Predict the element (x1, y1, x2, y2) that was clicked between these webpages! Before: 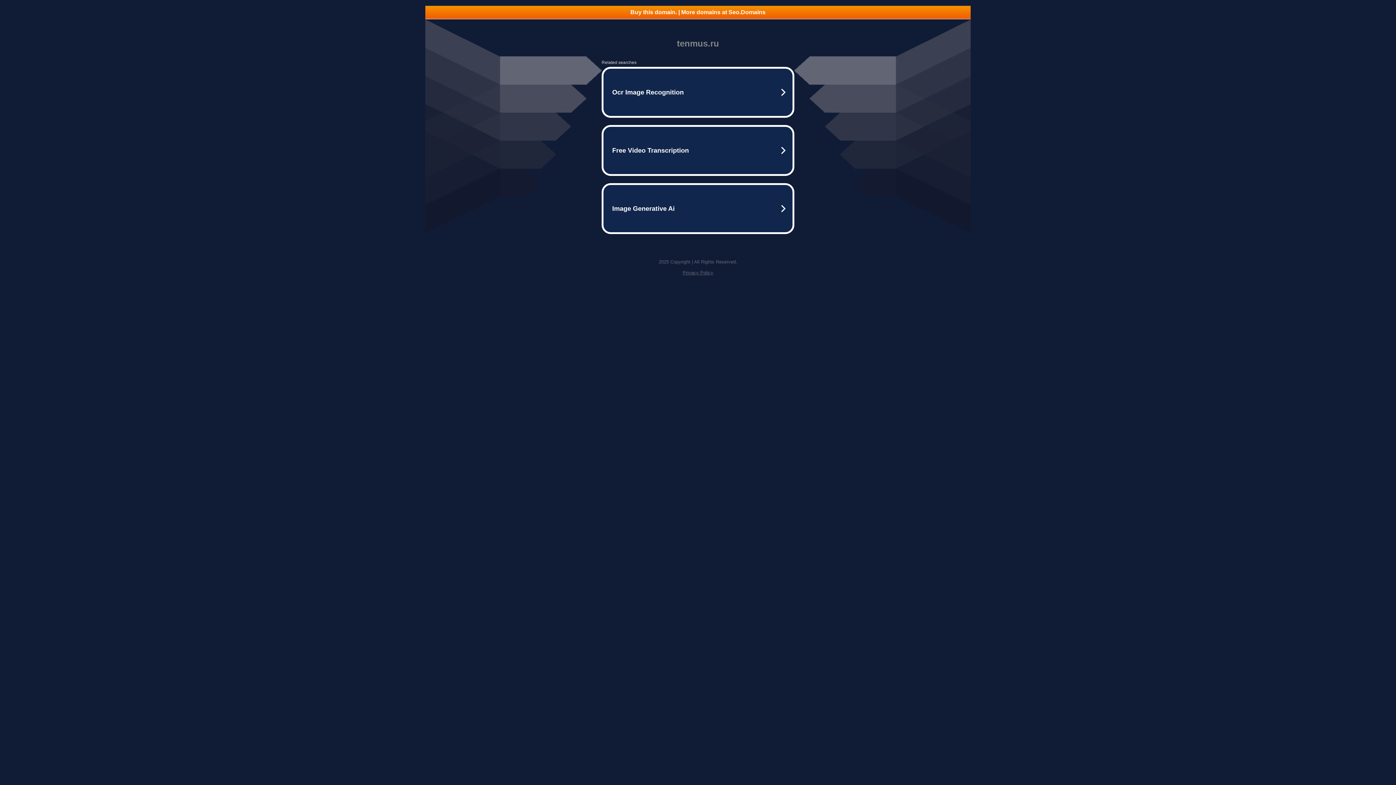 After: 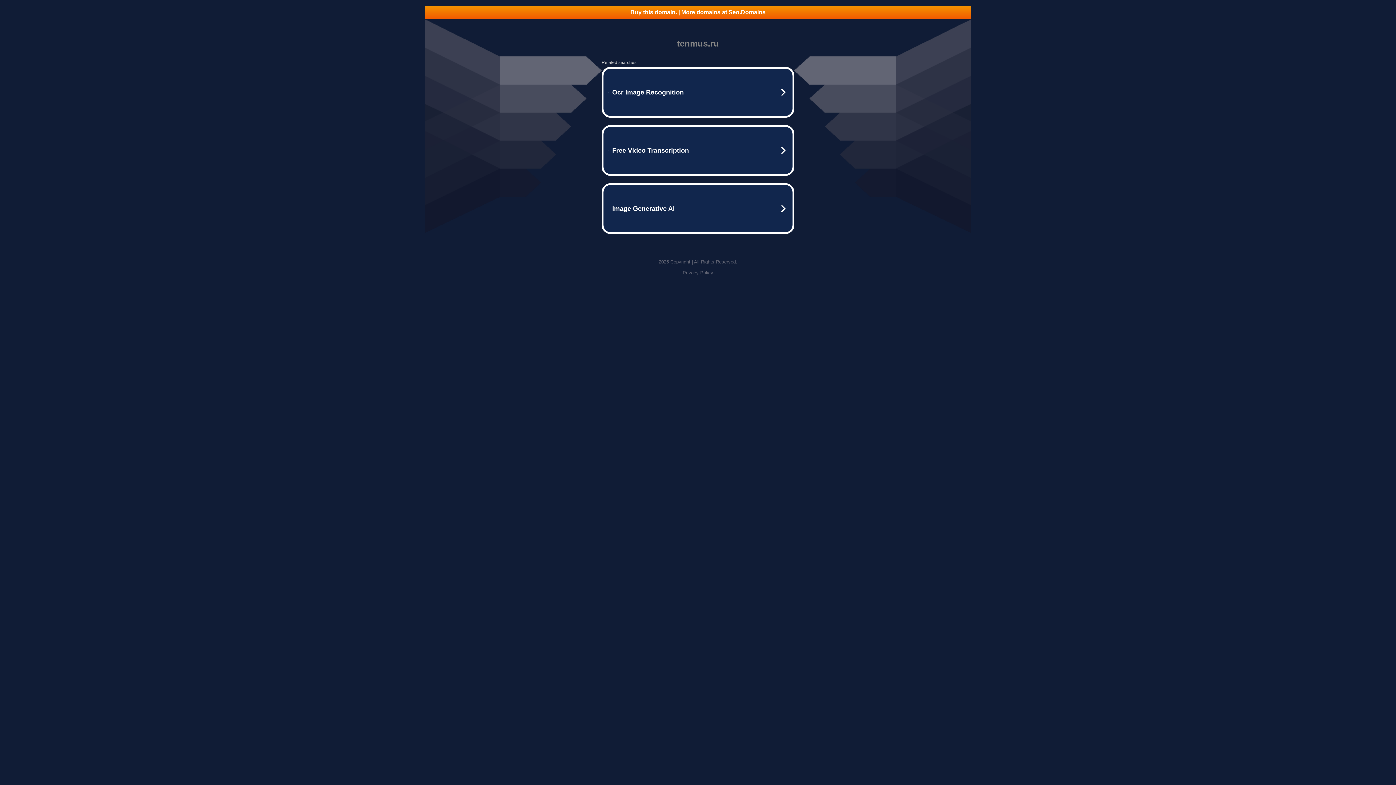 Action: label: Buy this domain. | More domains at Seo.Domains bbox: (425, 5, 970, 18)